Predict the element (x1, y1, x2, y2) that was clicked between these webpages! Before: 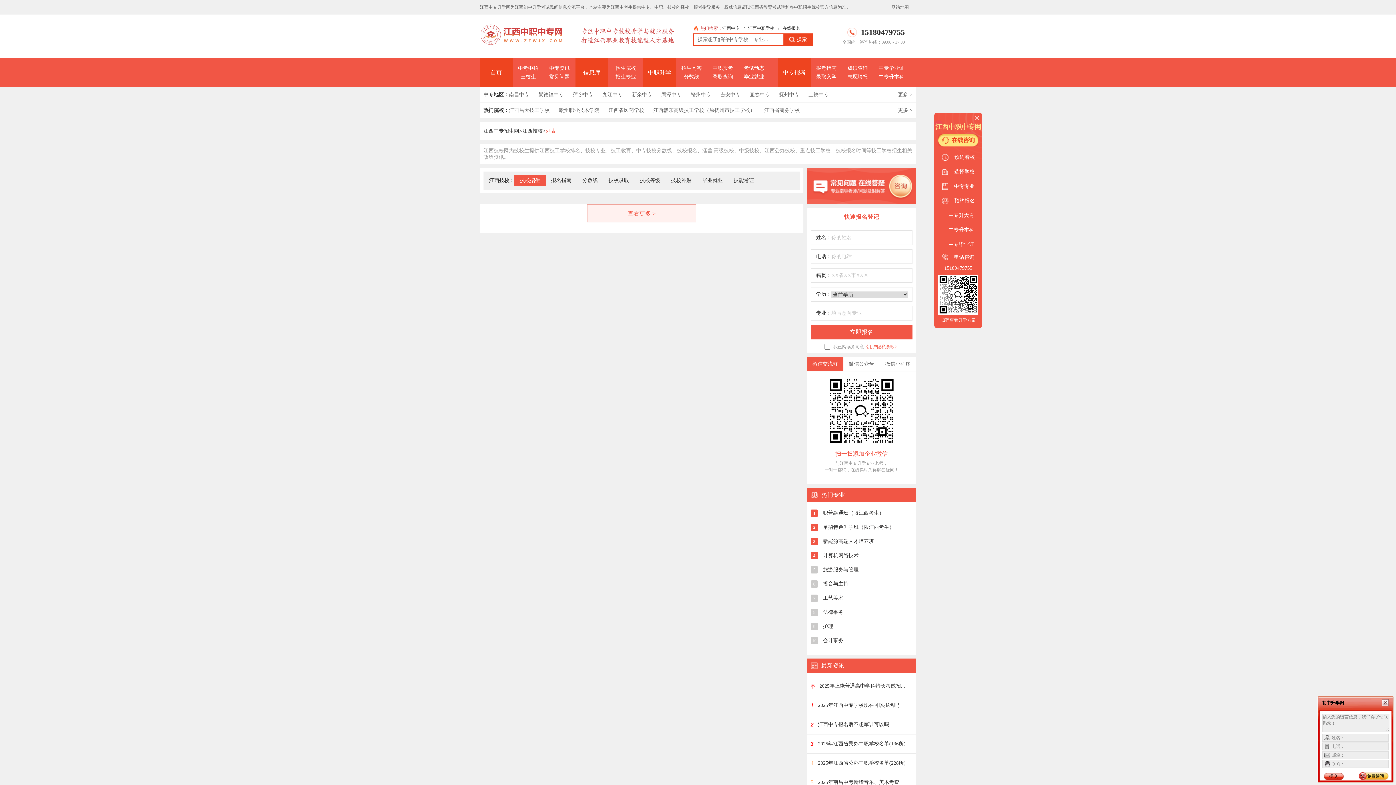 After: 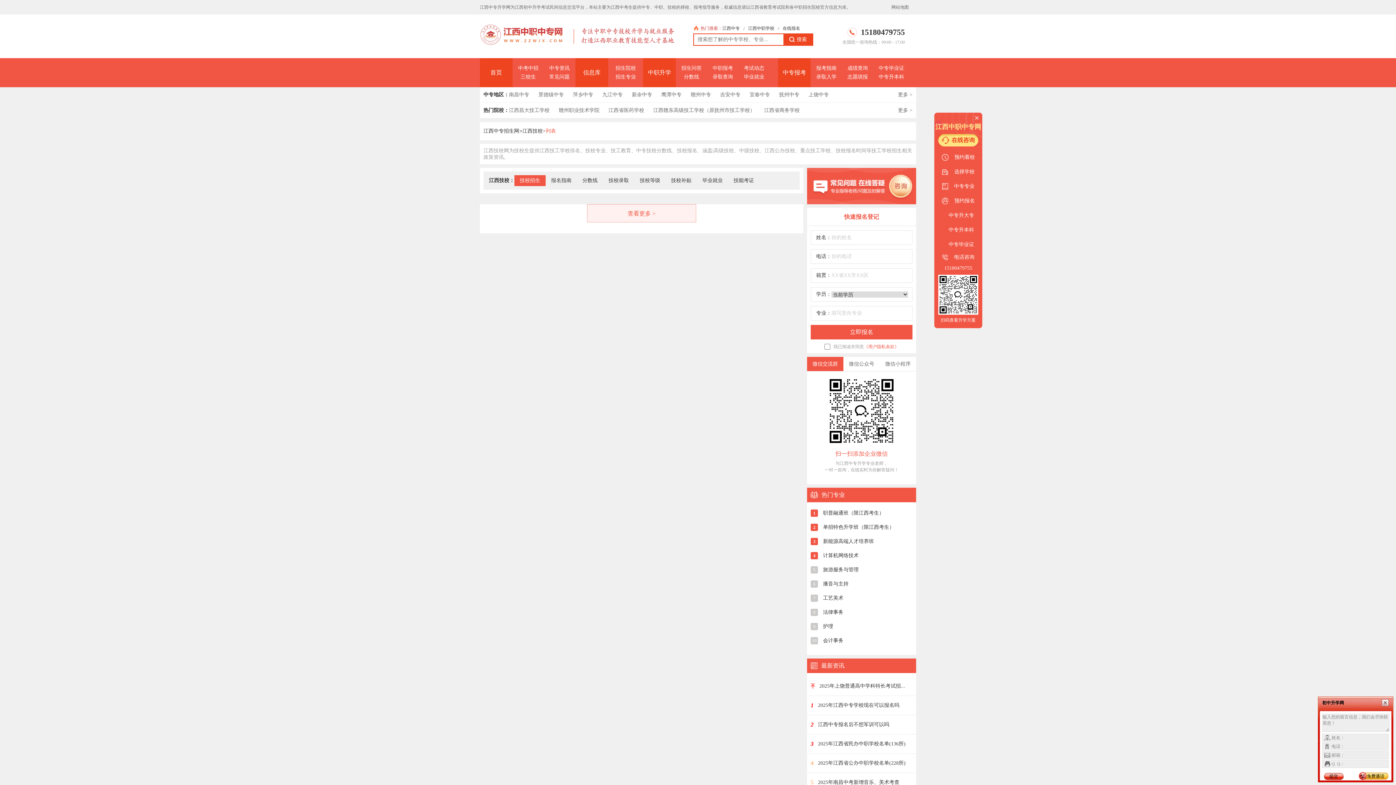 Action: label: 信息库 bbox: (575, 58, 608, 87)